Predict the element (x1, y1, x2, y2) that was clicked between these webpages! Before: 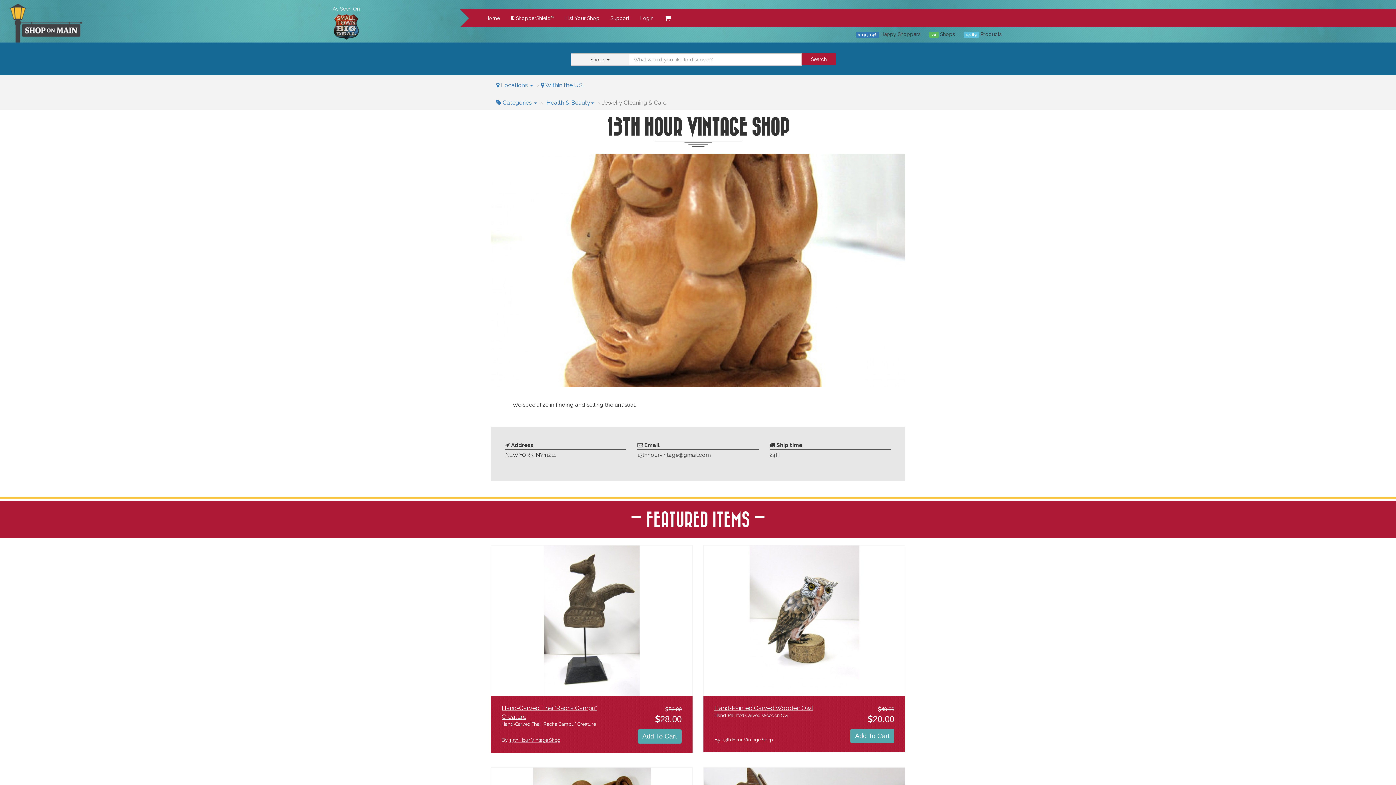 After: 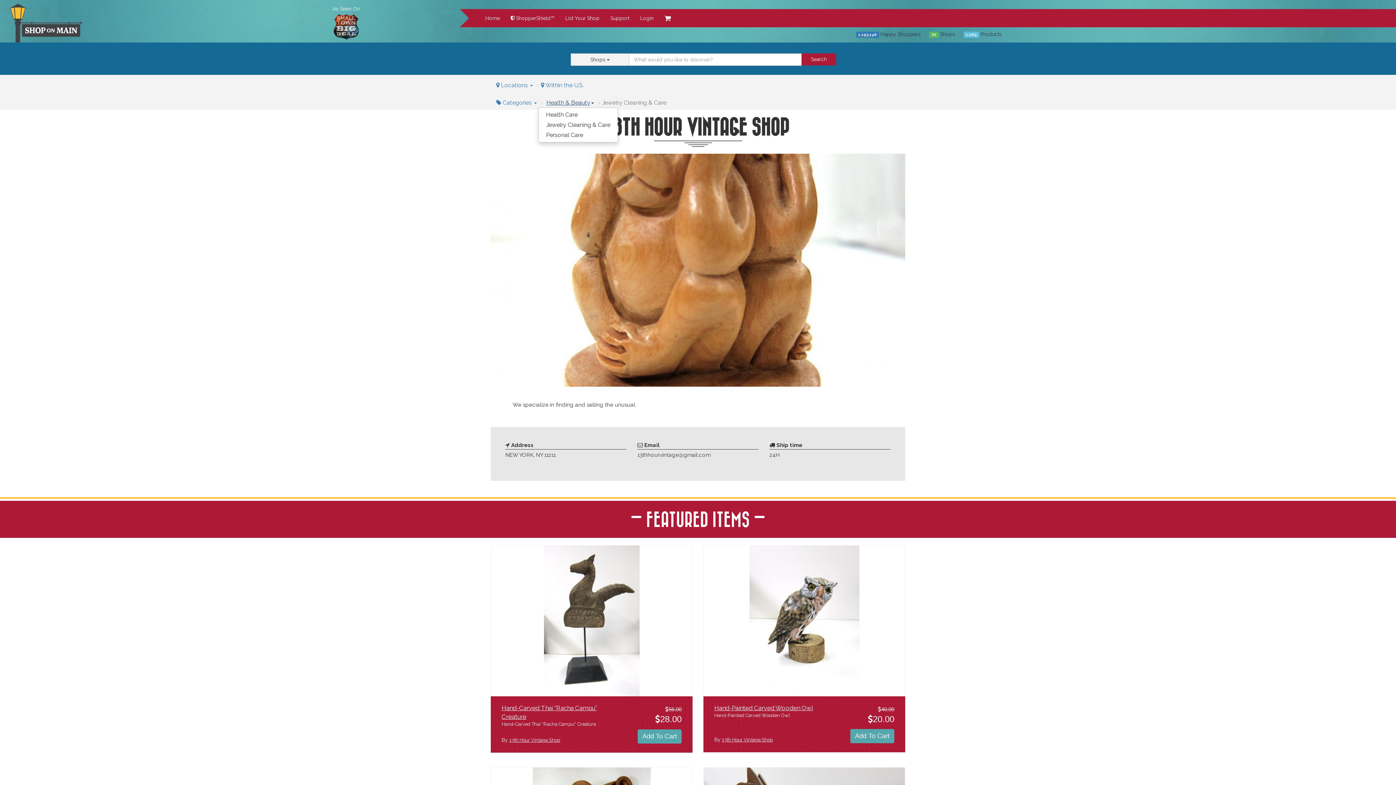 Action: label: Health & Beauty bbox: (546, 99, 594, 106)